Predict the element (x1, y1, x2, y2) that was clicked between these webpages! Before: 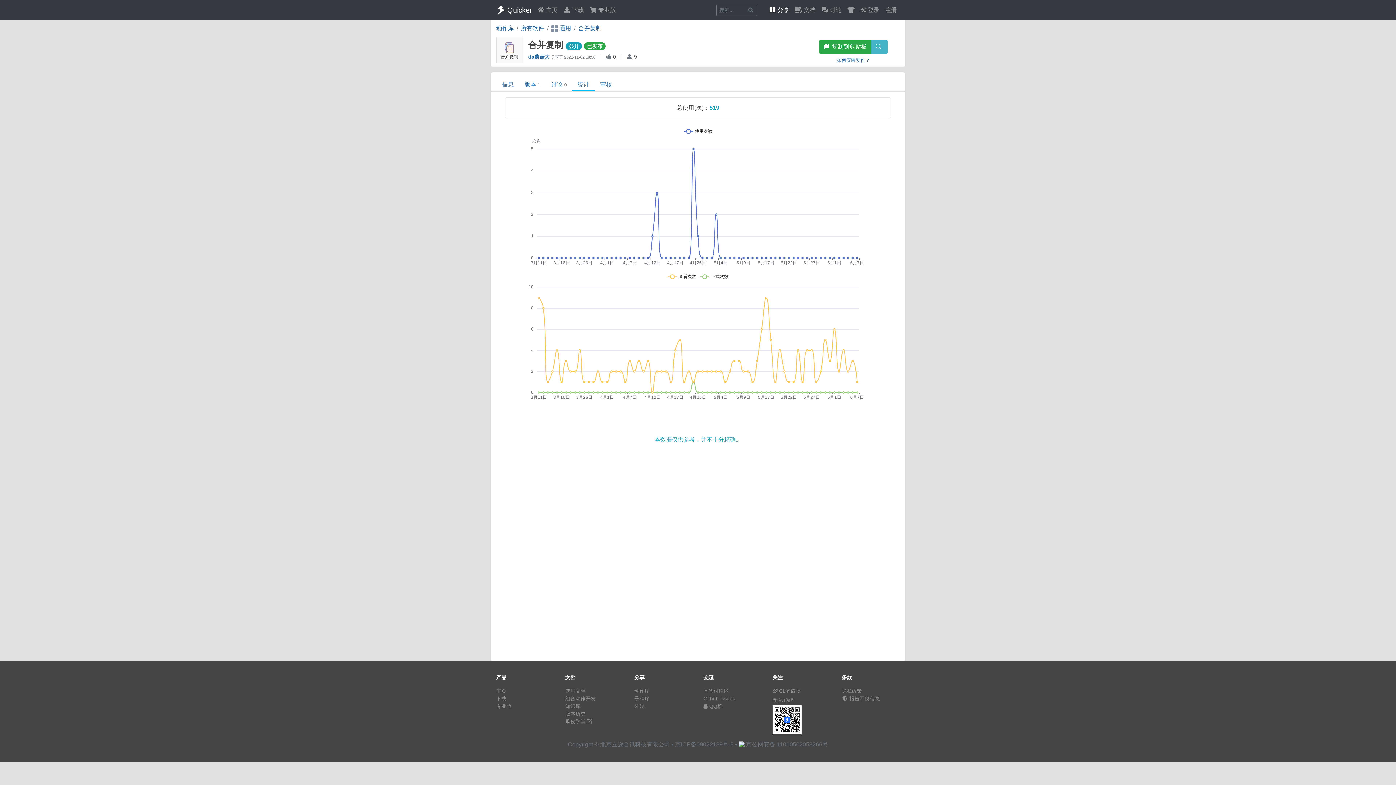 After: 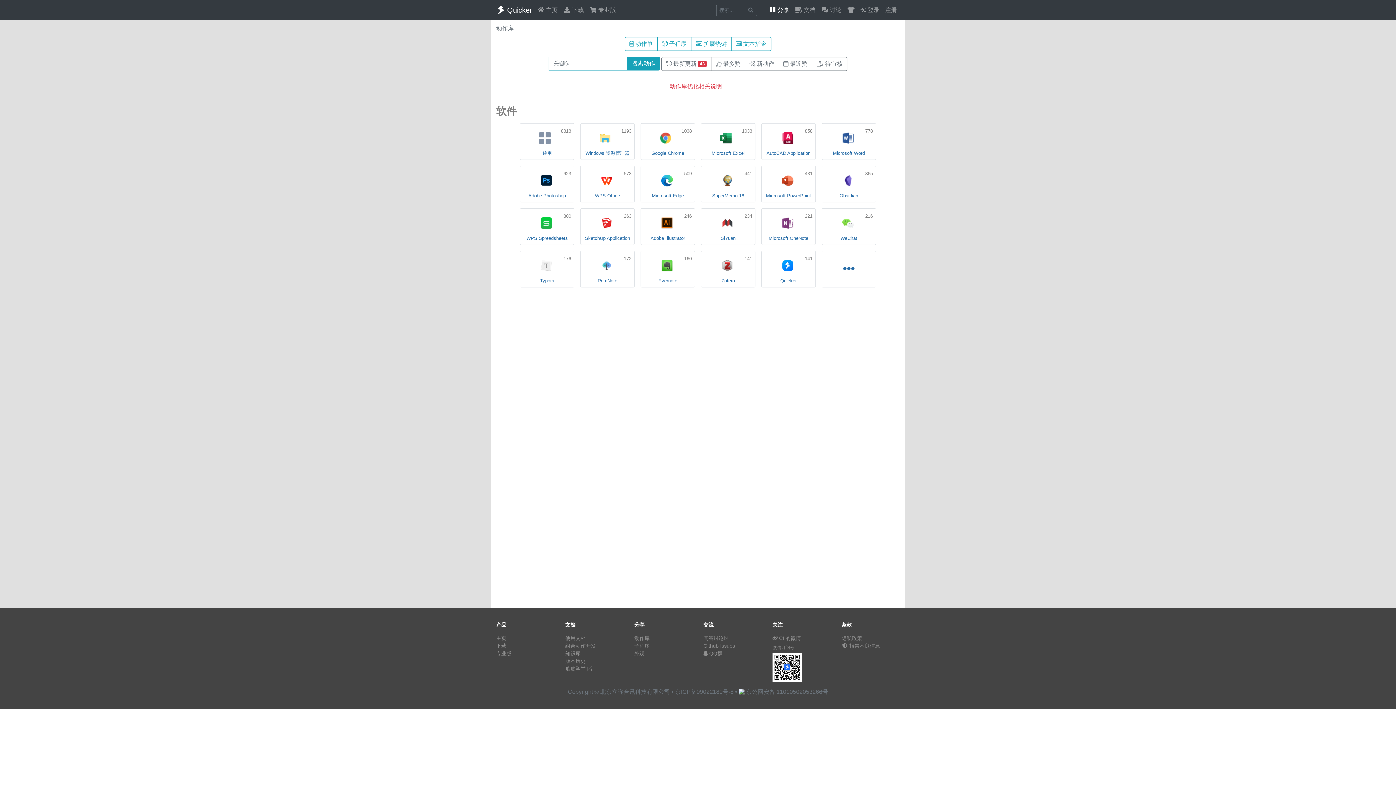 Action: label:  分享 bbox: (766, 2, 792, 17)